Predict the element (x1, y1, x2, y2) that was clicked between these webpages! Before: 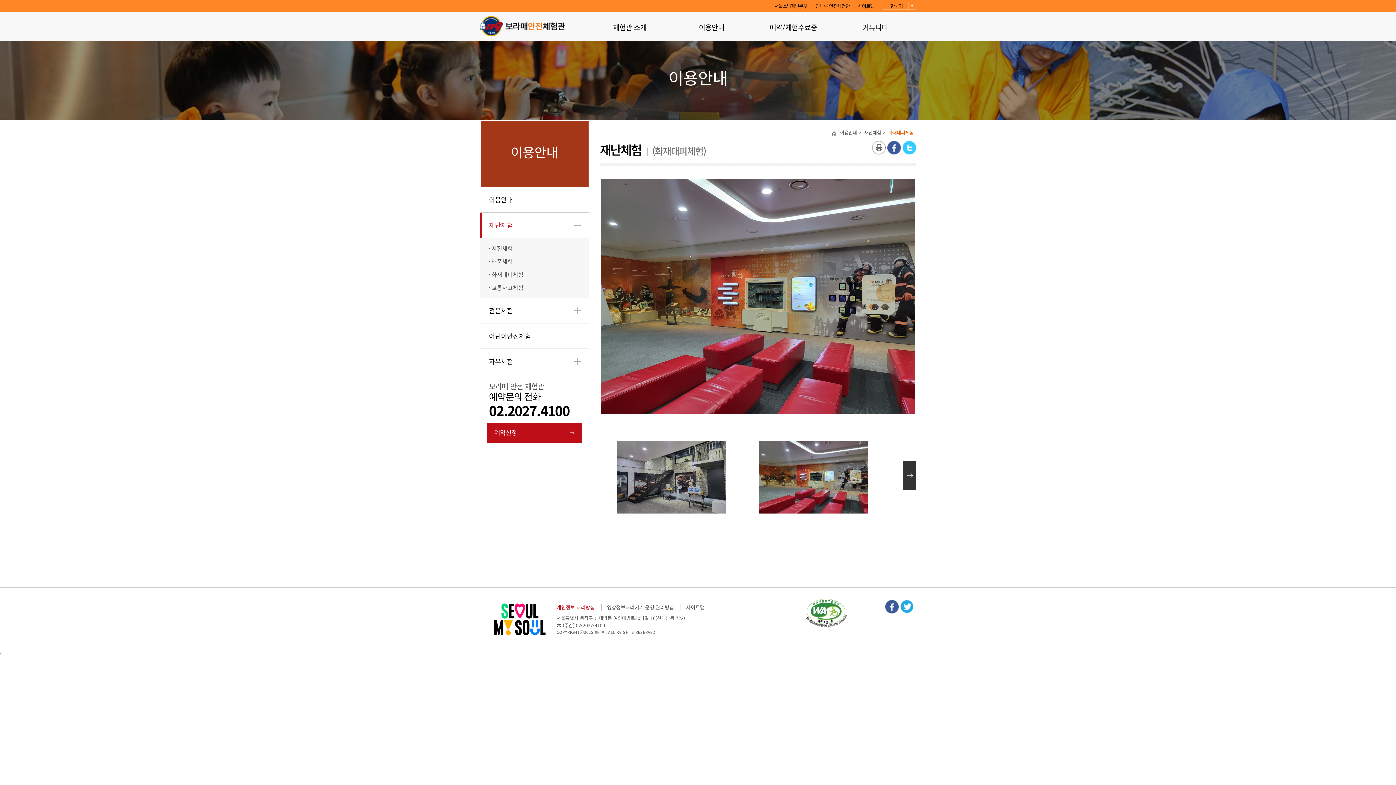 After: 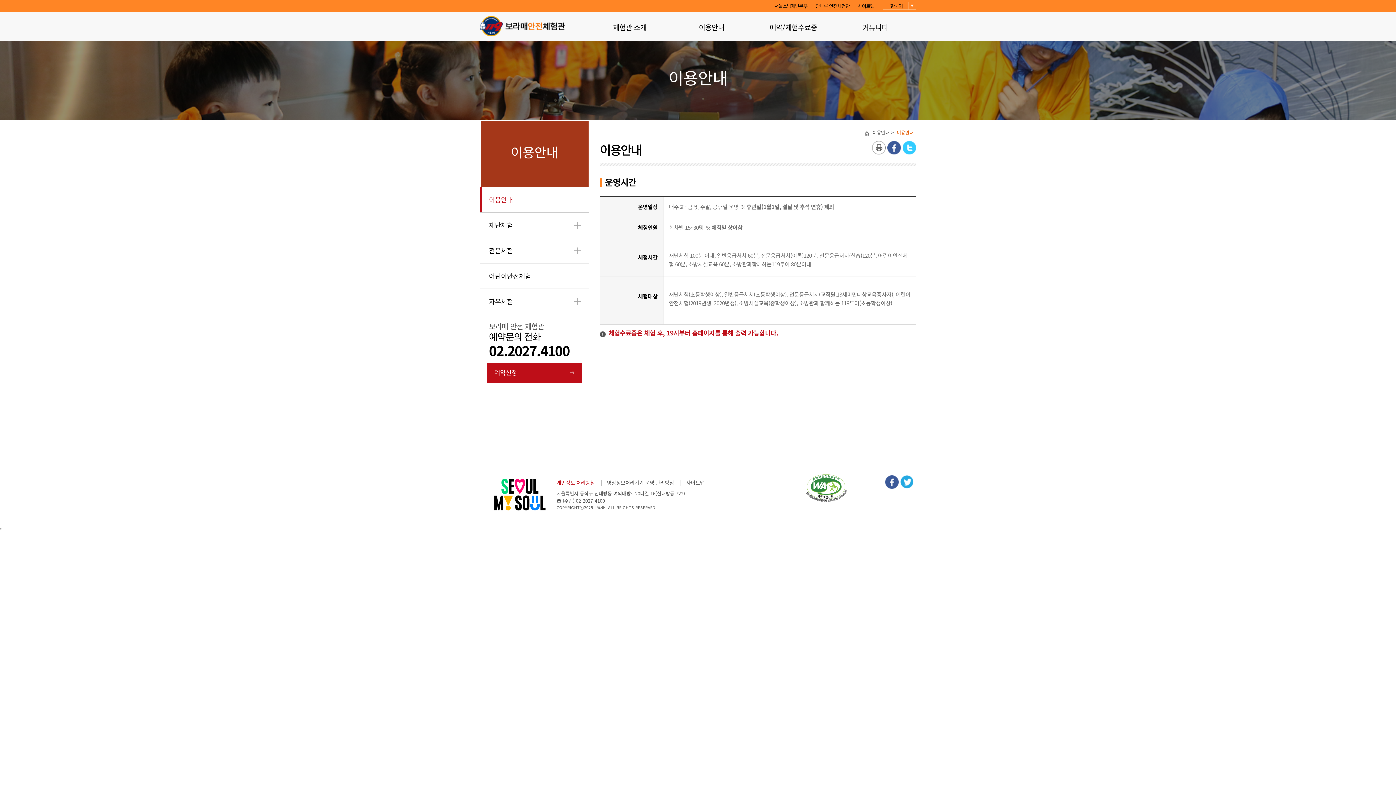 Action: label: 이용안내 bbox: (840, 129, 857, 136)